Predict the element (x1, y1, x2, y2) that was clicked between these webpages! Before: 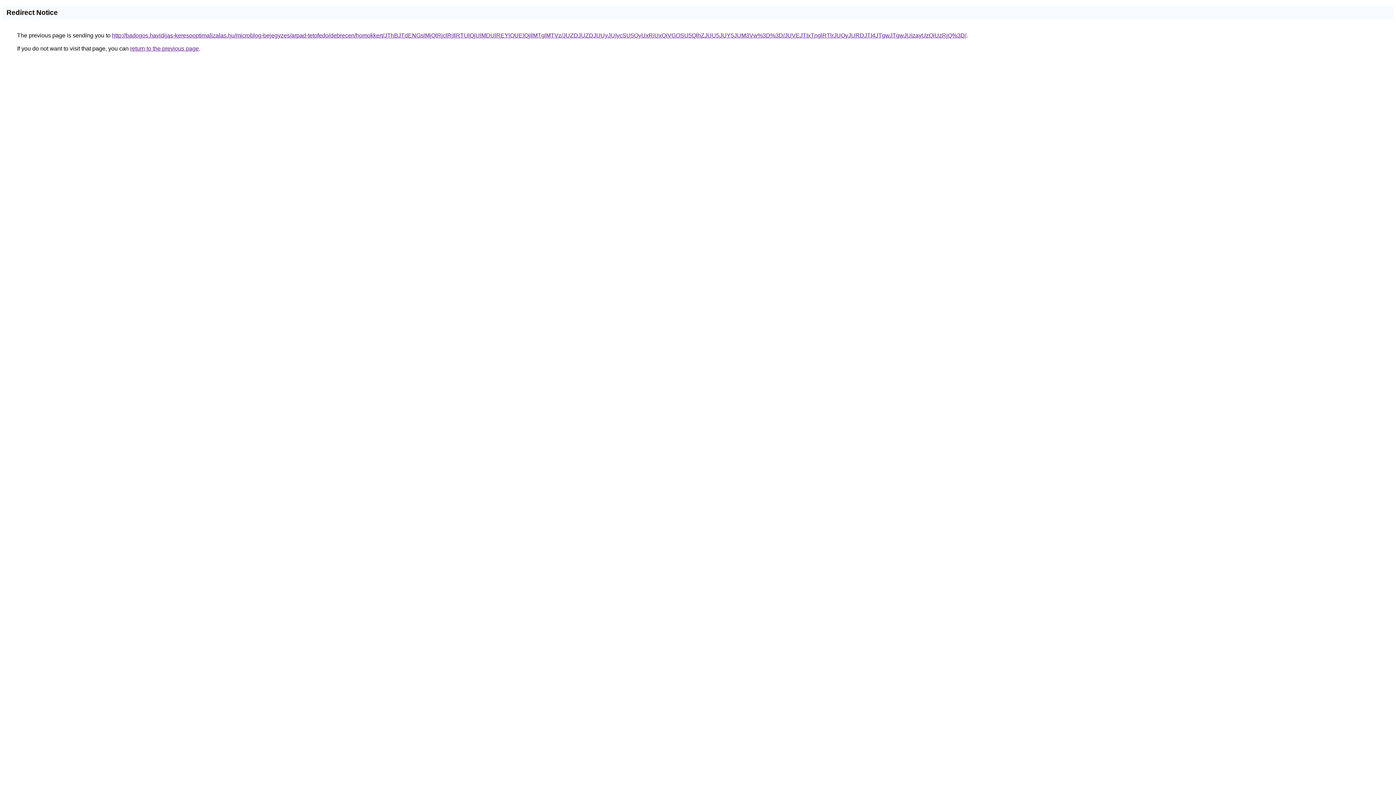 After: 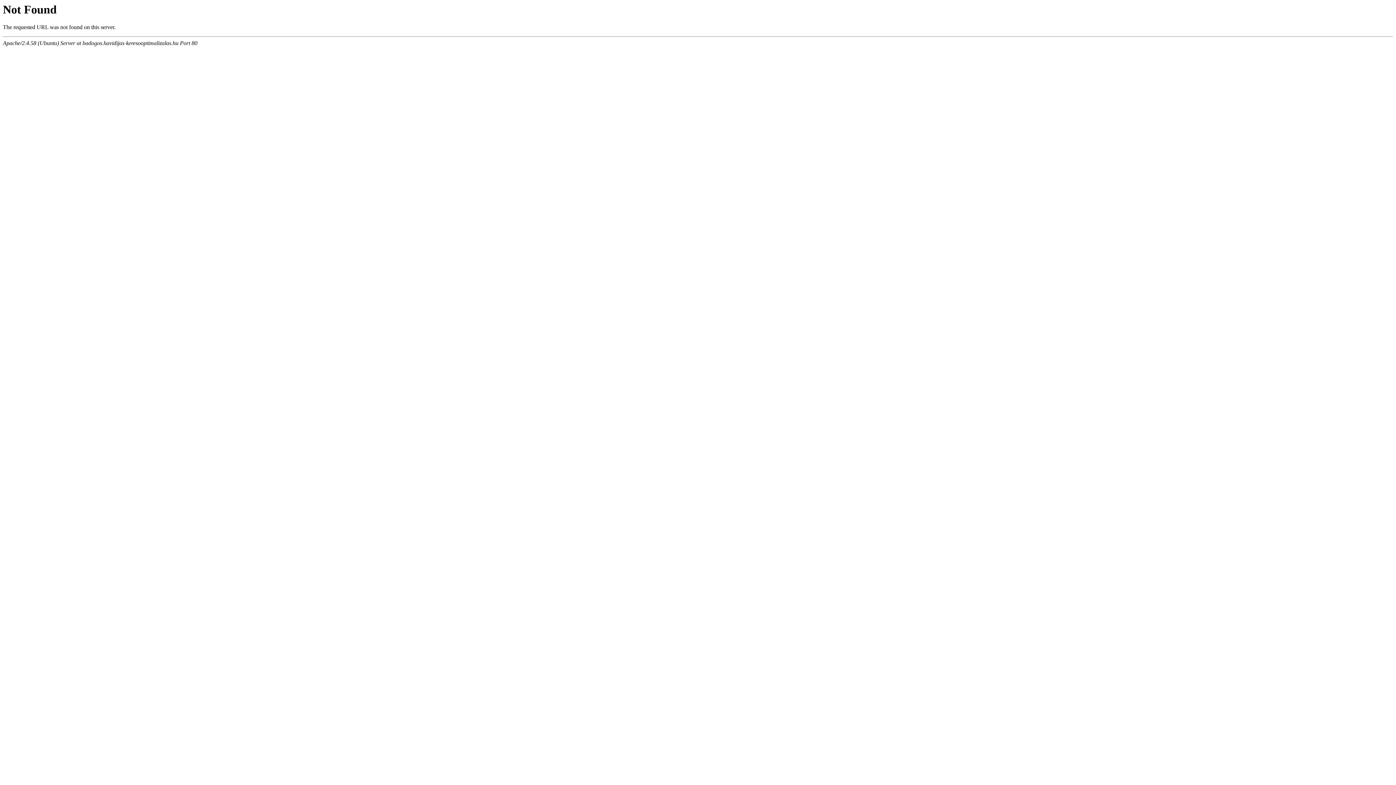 Action: bbox: (112, 32, 966, 38) label: http://badogos.havidijas-keresooptimalizalas.hu/microblog-bejegyzes/arpad-tetofedo/debrecen/homokkert/JThBJTdENGslMjQlRjclRjIlRTUlQjUlMDUlREYlOUElQjIlMTglMTVz/JUZDJUZDJUUyJUIycSU5QyUxRiUxQiVGOSU5QlhZJUU5JUY5JUM3Vw%3D%3D/JUVEJTIxTnglRTlrJUQyJURDJTI4JTgwJTgwJUIzayUzQiUzRjQ%3D/